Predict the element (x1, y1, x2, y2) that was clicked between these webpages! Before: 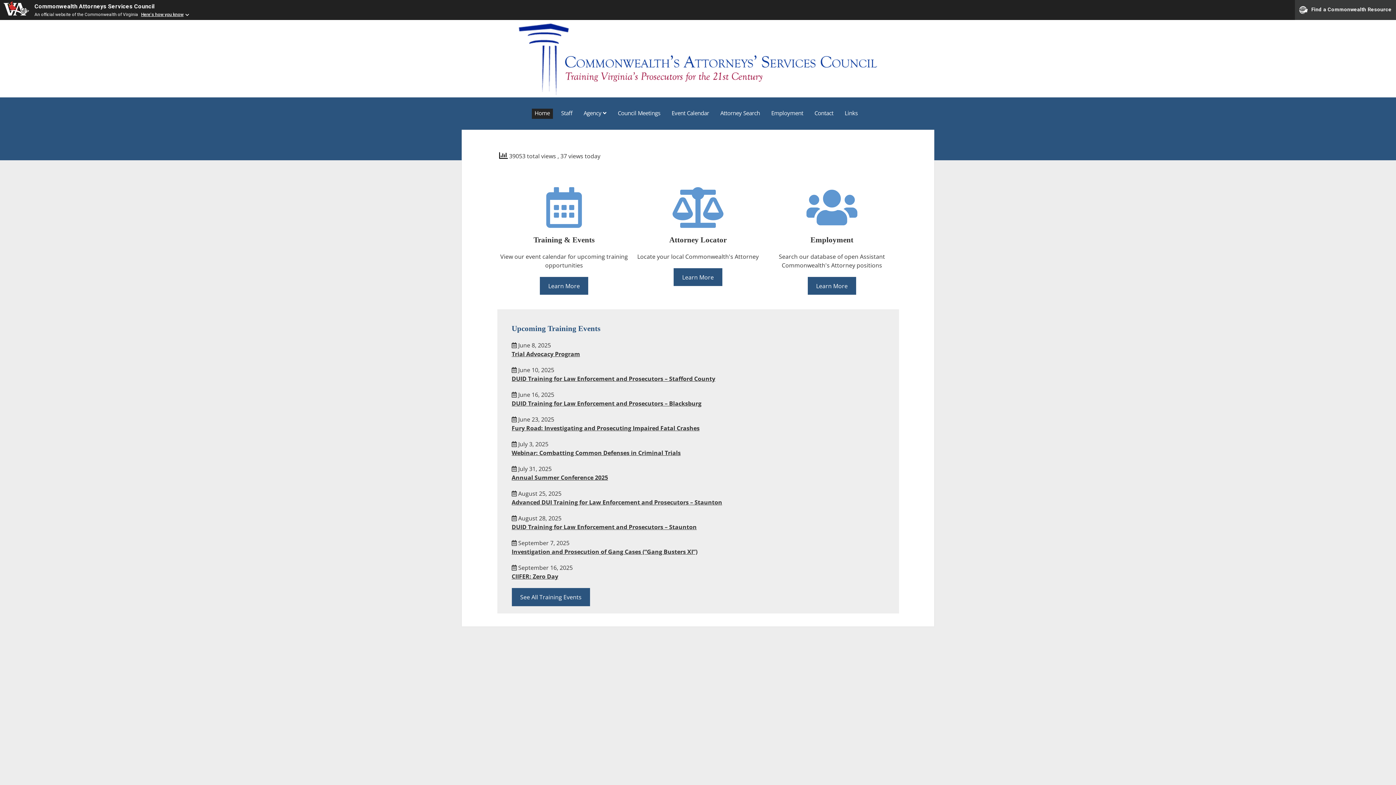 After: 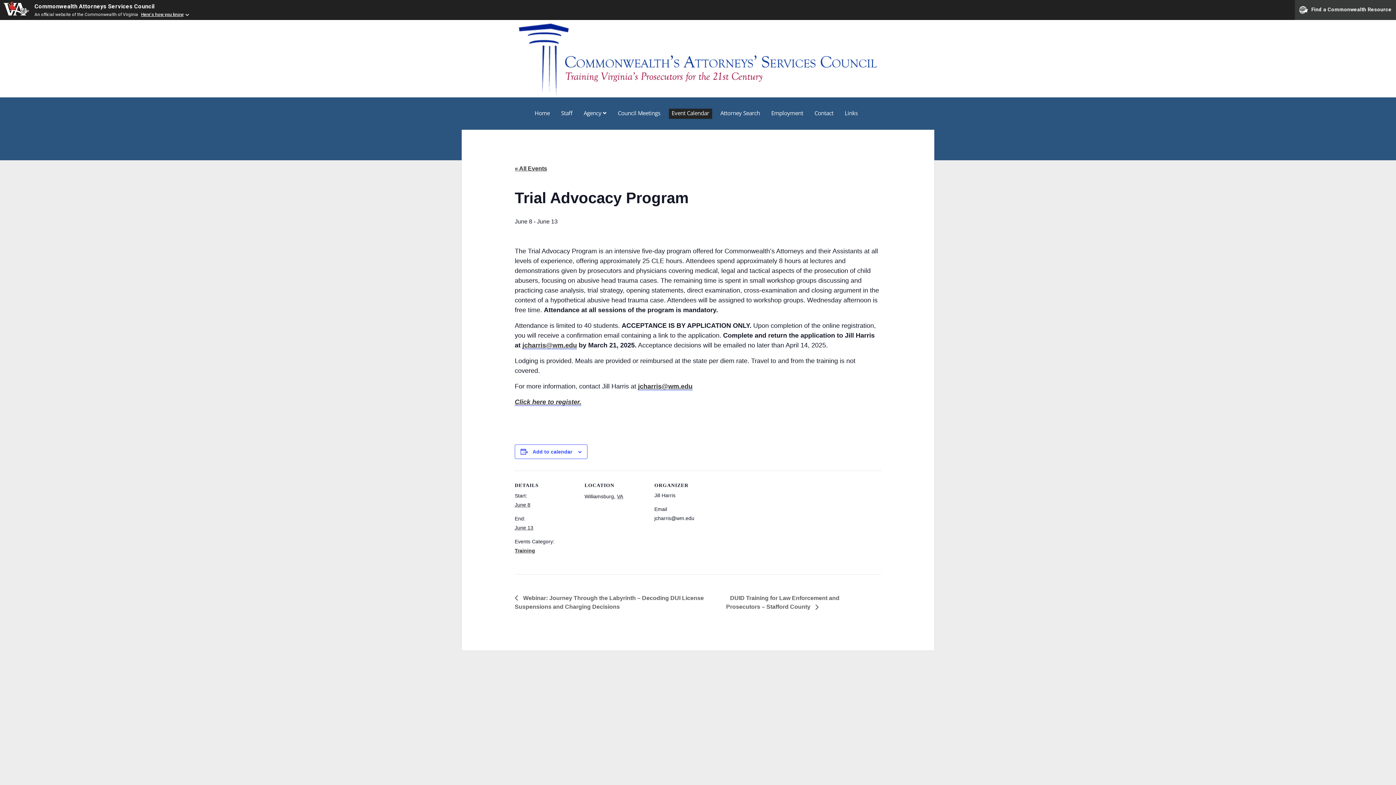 Action: bbox: (511, 350, 580, 358) label: Trial Advocacy Program